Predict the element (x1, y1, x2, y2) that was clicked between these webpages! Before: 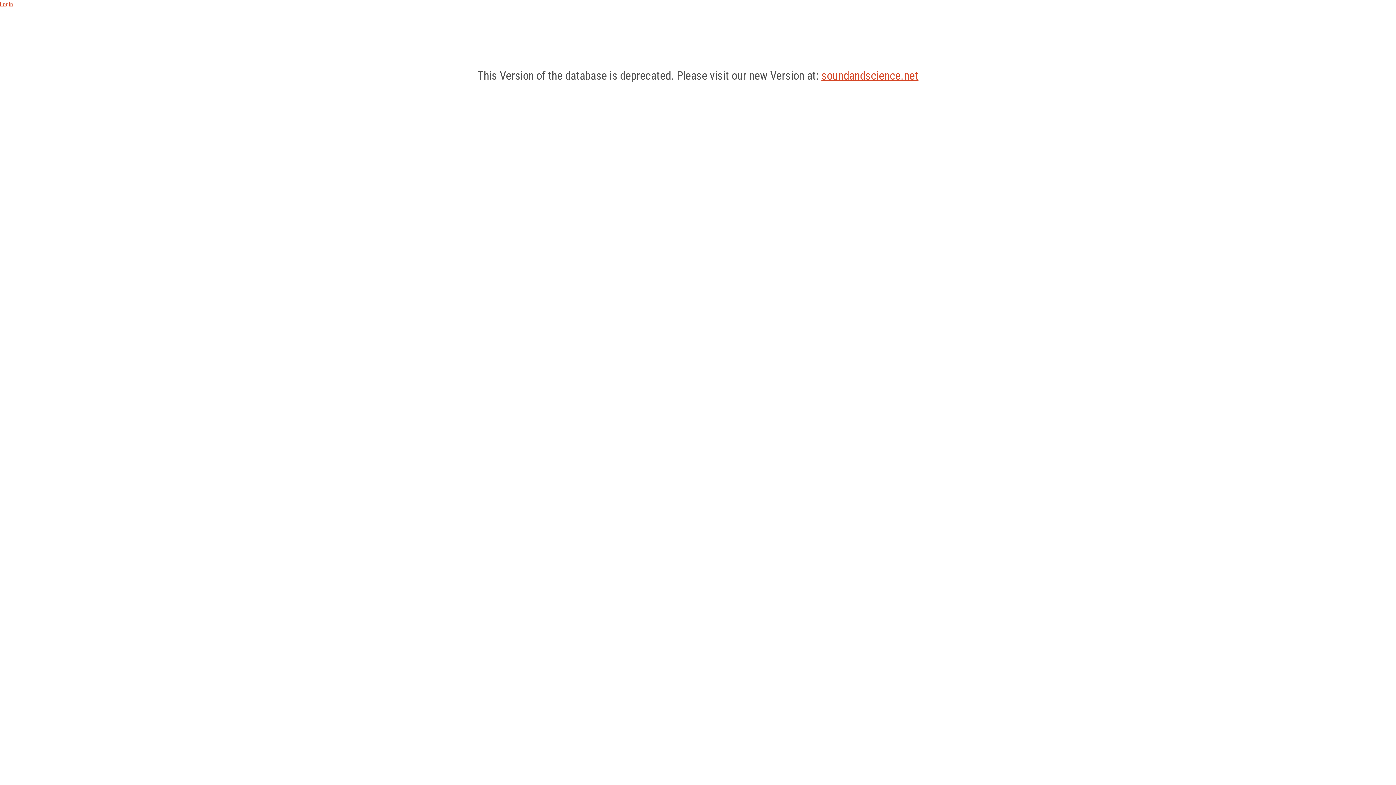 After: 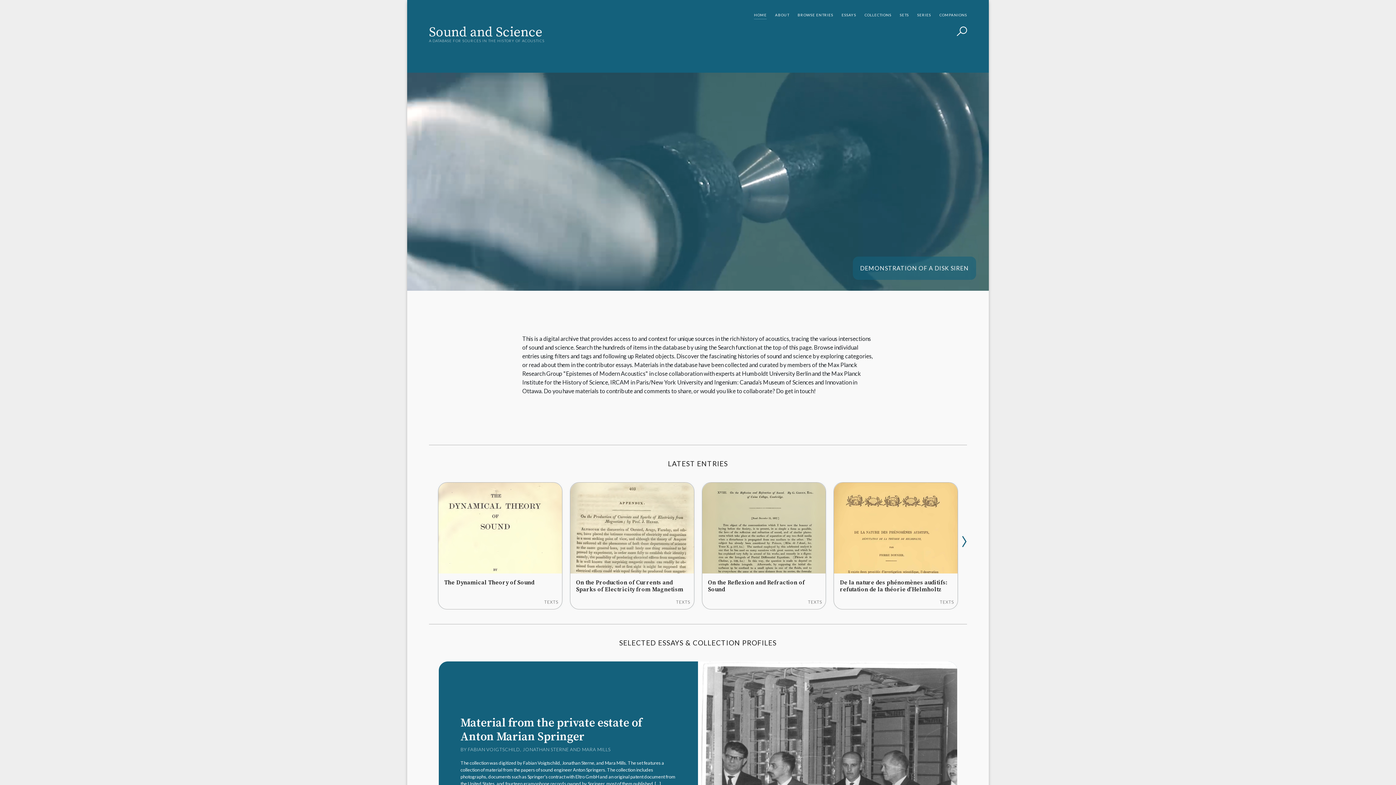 Action: bbox: (821, 68, 918, 82) label: soundandscience.net